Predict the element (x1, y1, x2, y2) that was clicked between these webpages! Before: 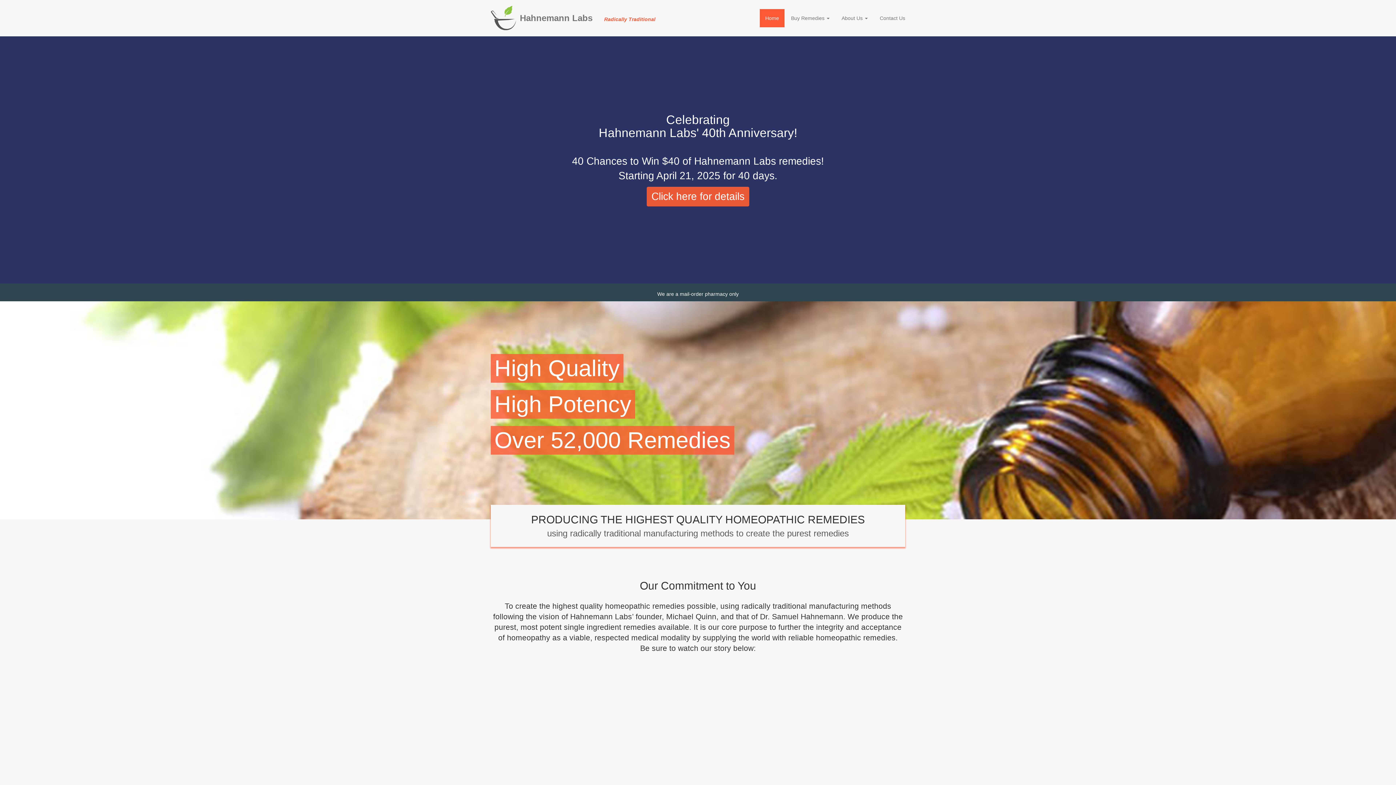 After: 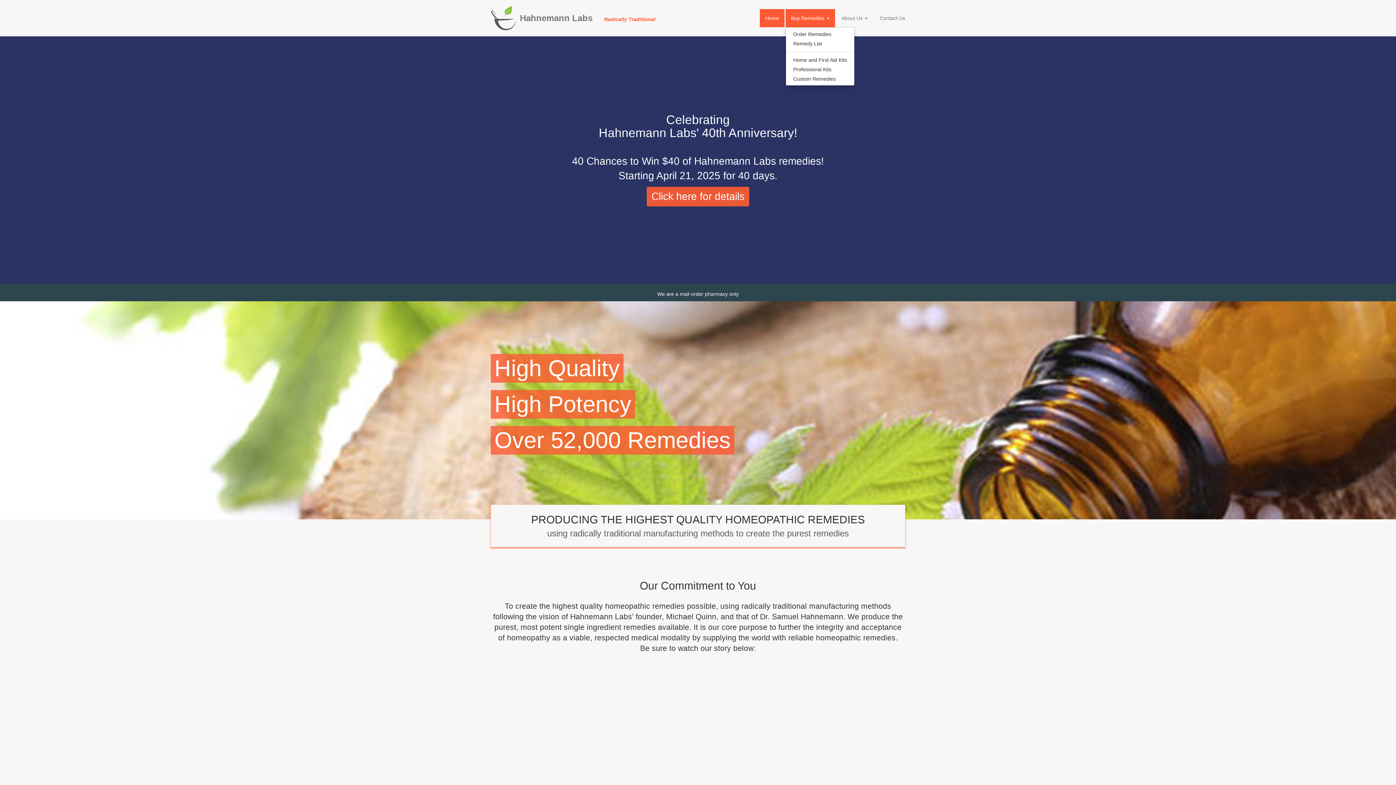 Action: label: Buy Remedies  bbox: (785, 9, 835, 27)